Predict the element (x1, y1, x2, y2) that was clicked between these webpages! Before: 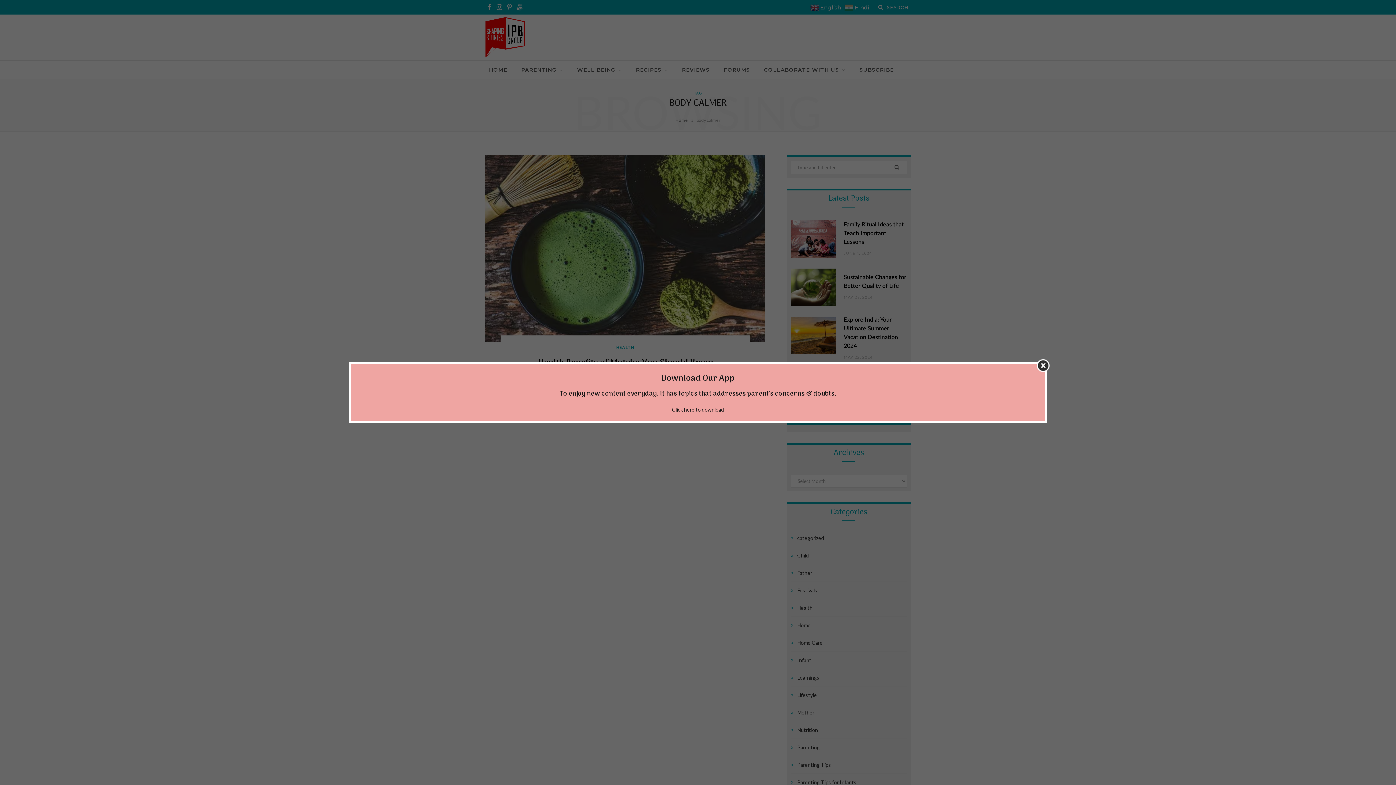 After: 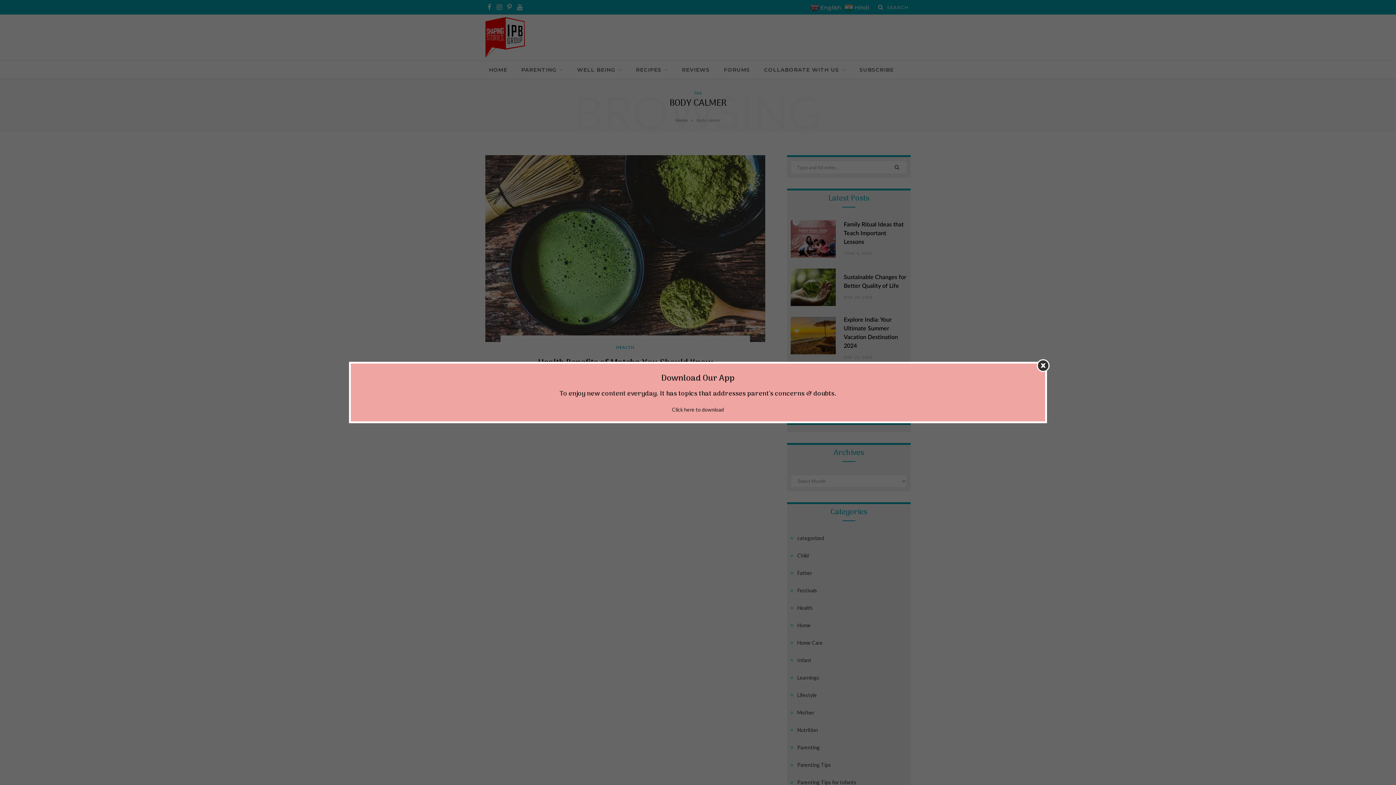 Action: bbox: (672, 406, 724, 412) label: Click here to download